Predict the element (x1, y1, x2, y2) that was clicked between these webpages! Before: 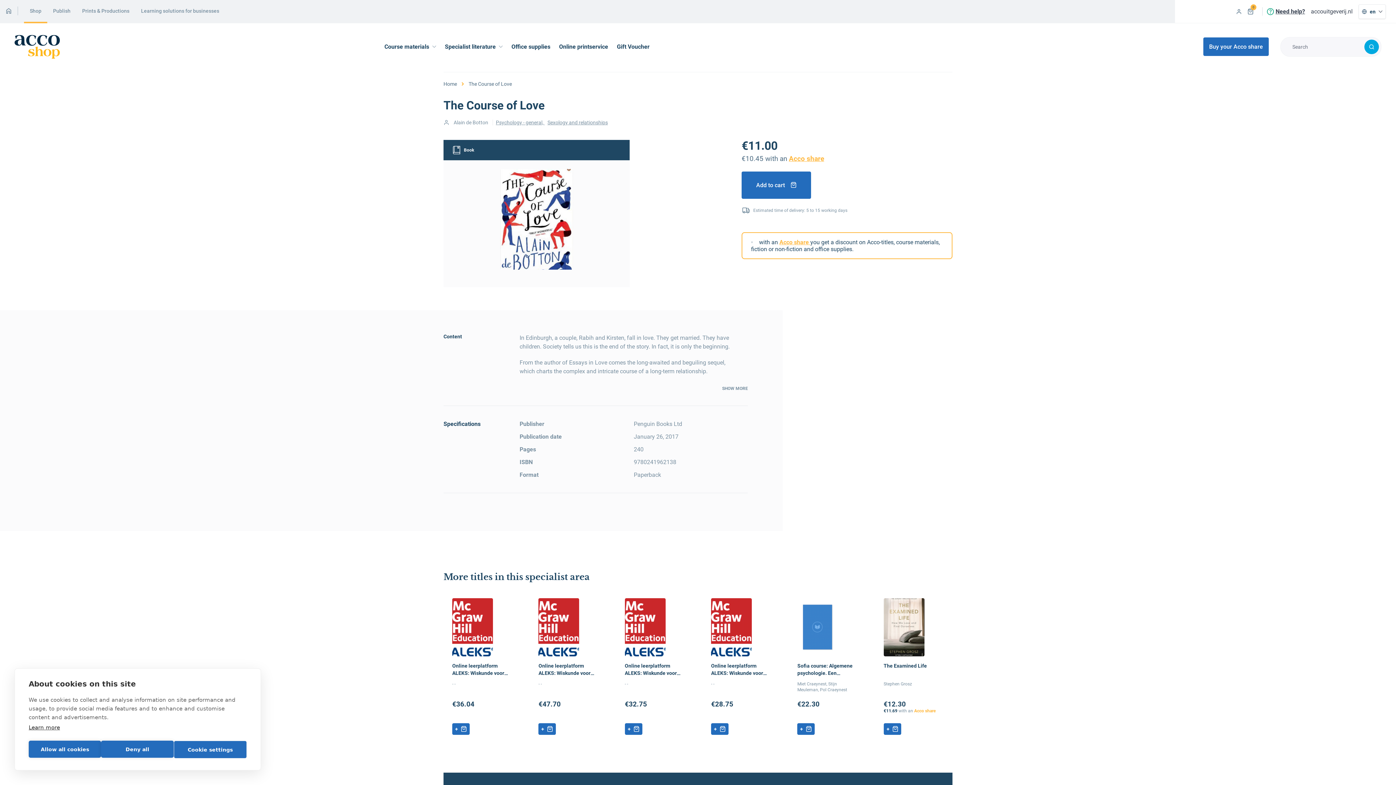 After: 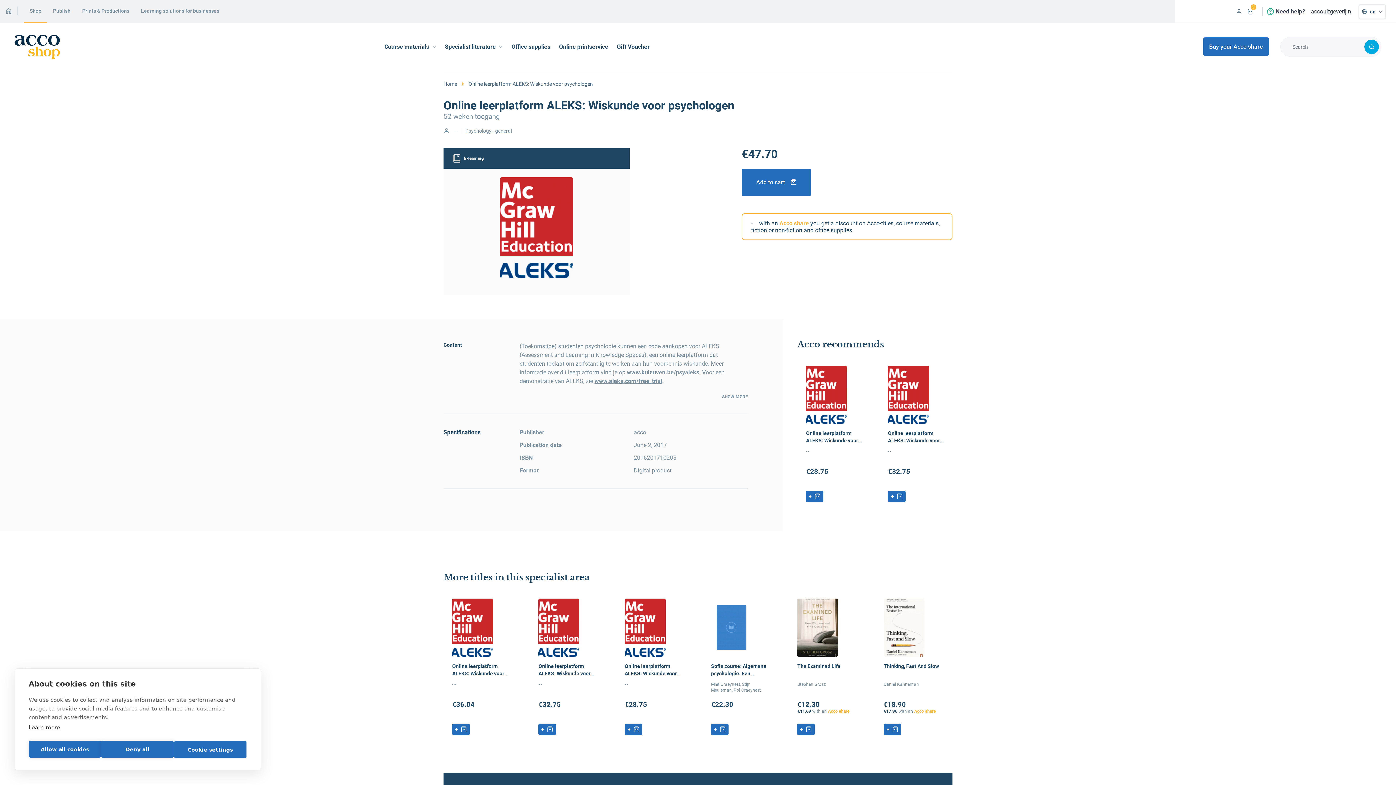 Action: label: Online leerplatform ALEKS: Wiskunde voor psychologen bbox: (529, 589, 607, 744)